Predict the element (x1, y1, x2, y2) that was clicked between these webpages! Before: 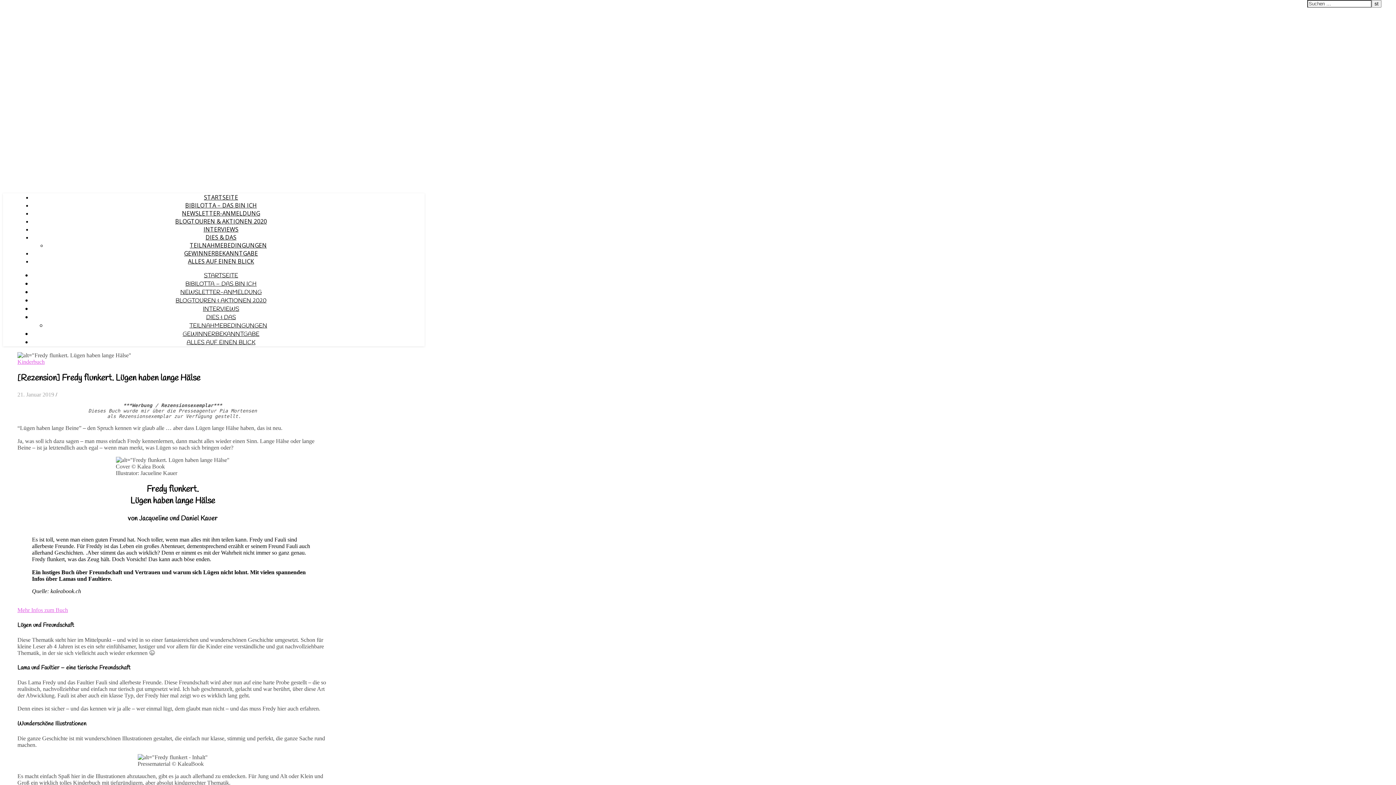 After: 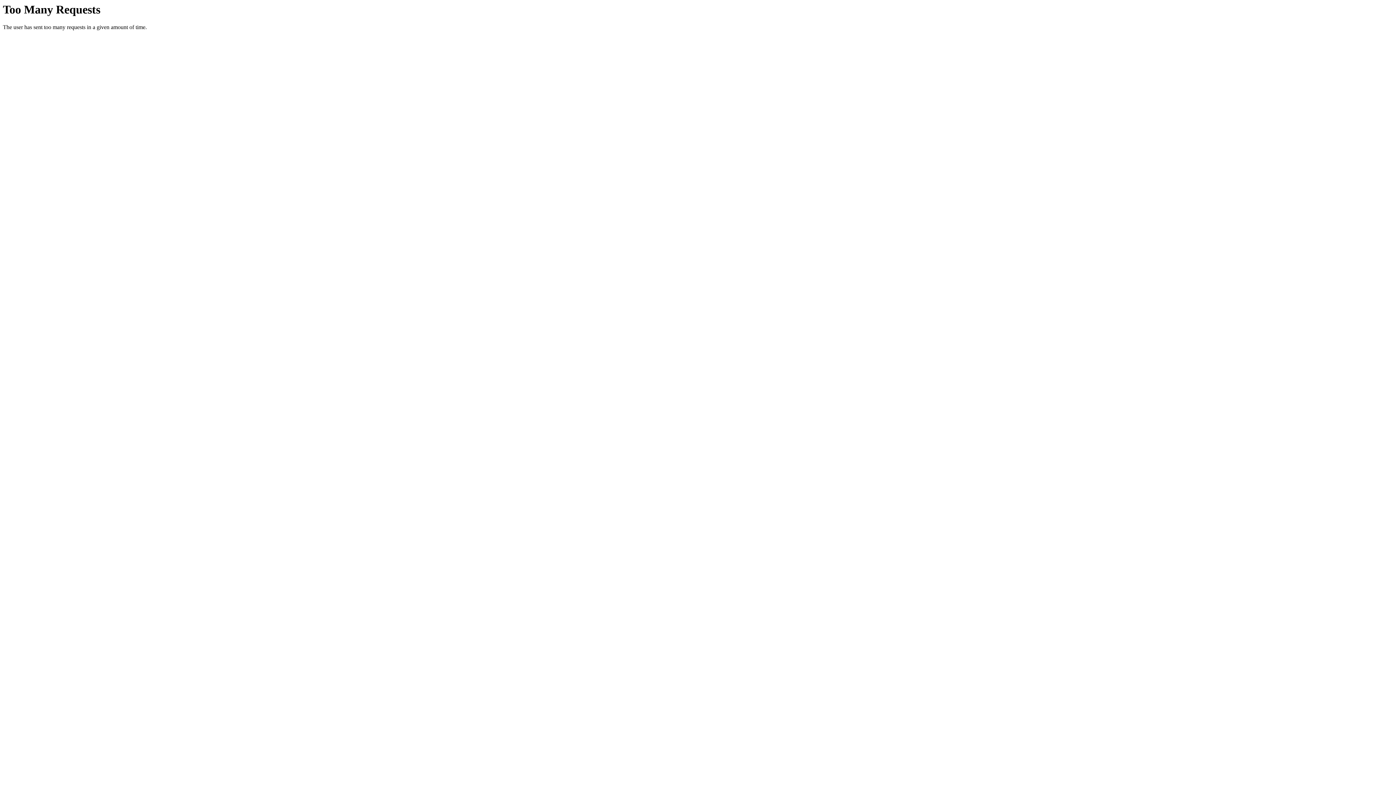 Action: bbox: (17, 358, 44, 365) label: Kinderbuch